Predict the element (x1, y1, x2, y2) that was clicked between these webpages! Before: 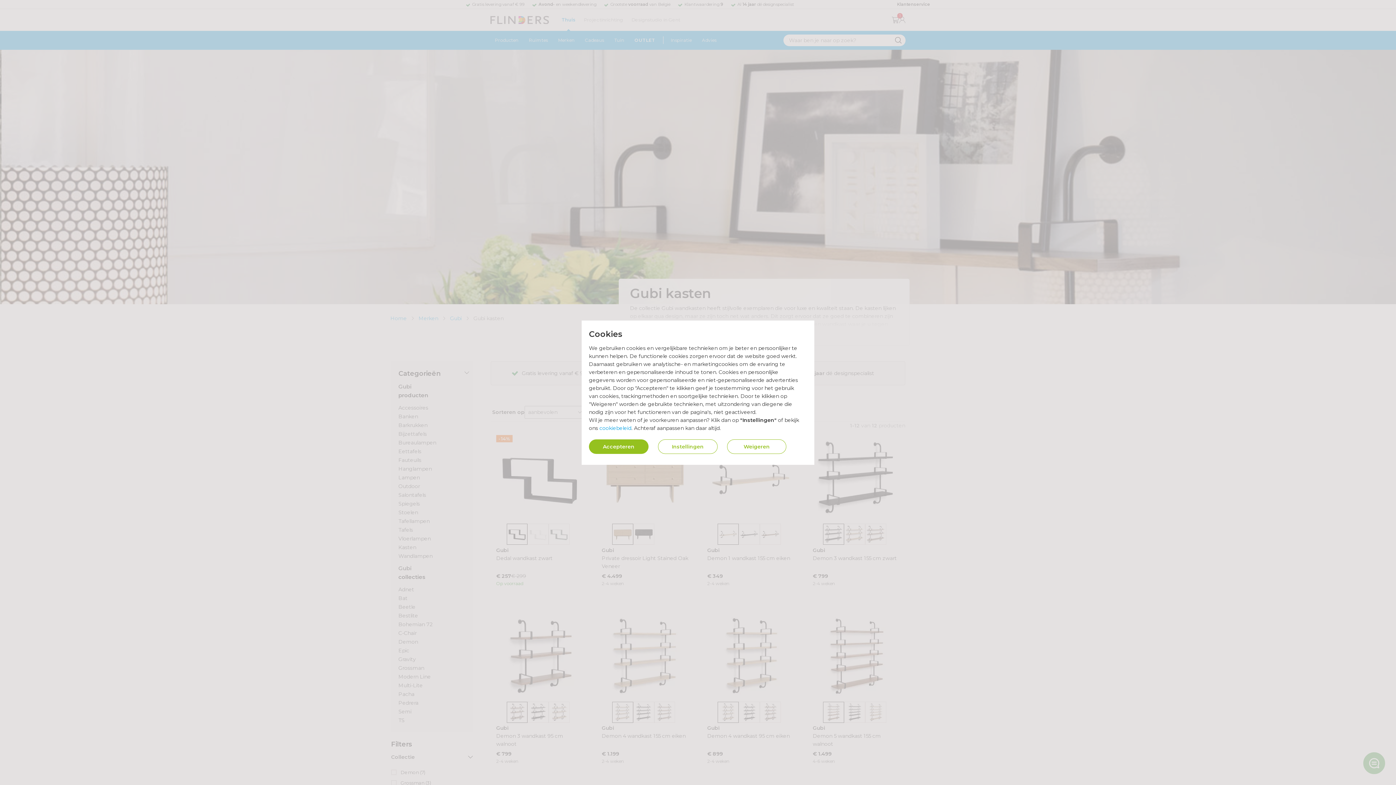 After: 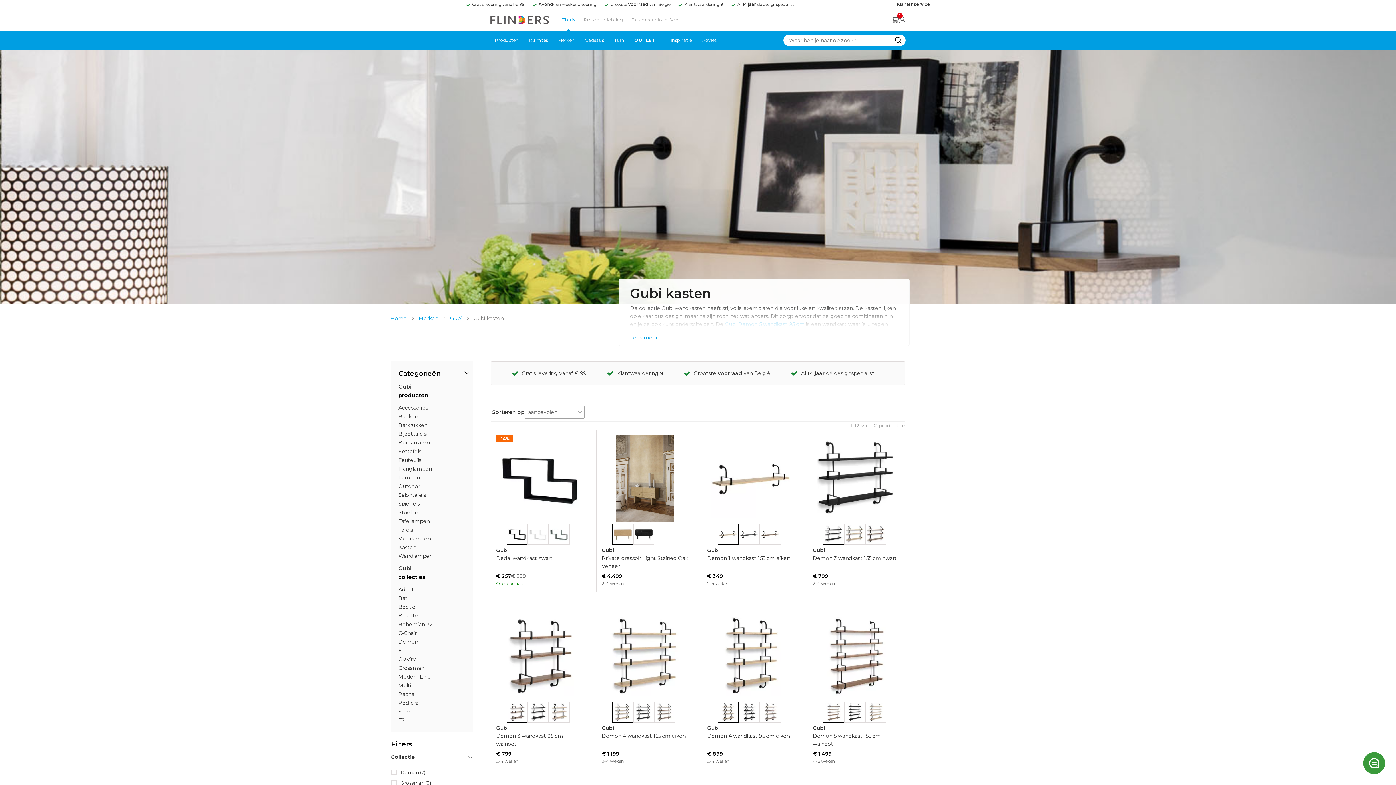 Action: label: Accepteren bbox: (589, 439, 648, 454)